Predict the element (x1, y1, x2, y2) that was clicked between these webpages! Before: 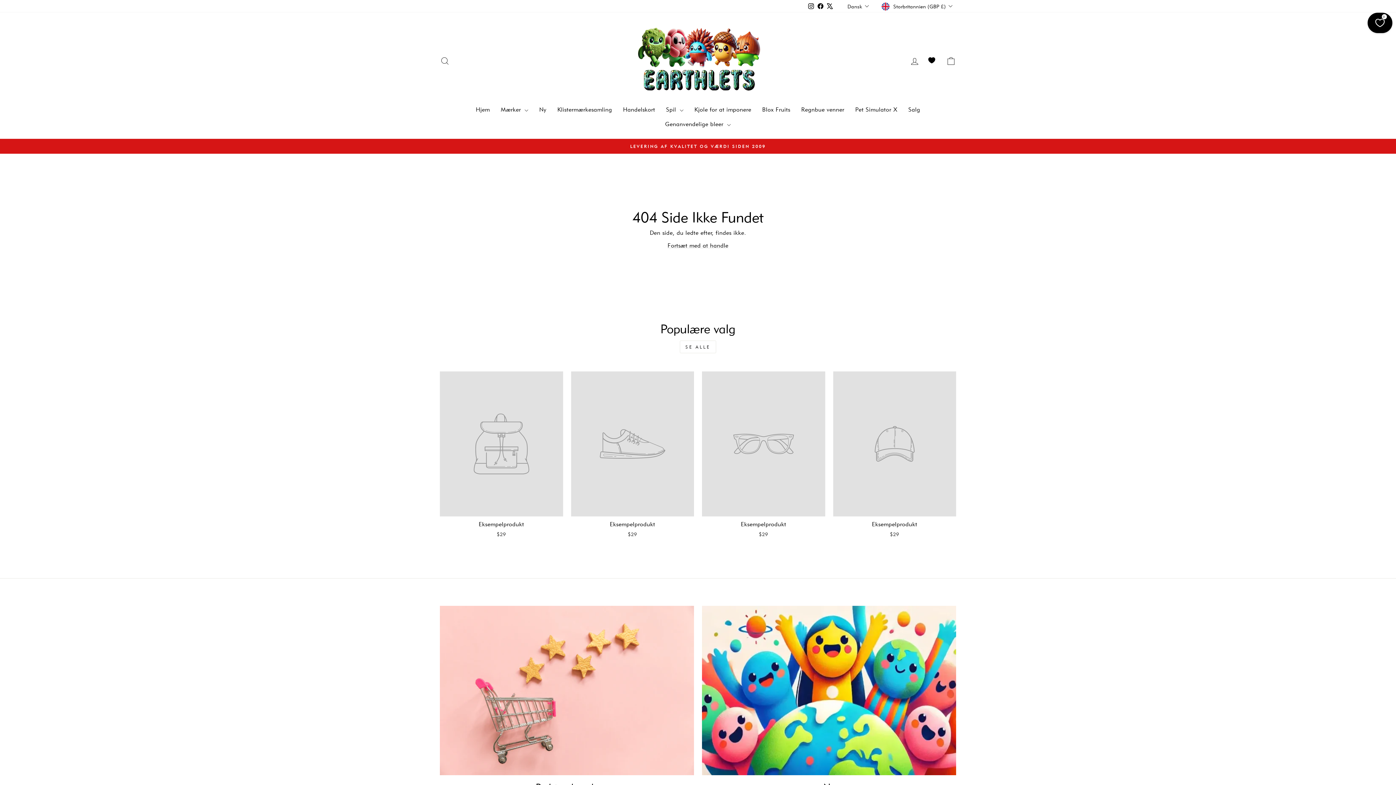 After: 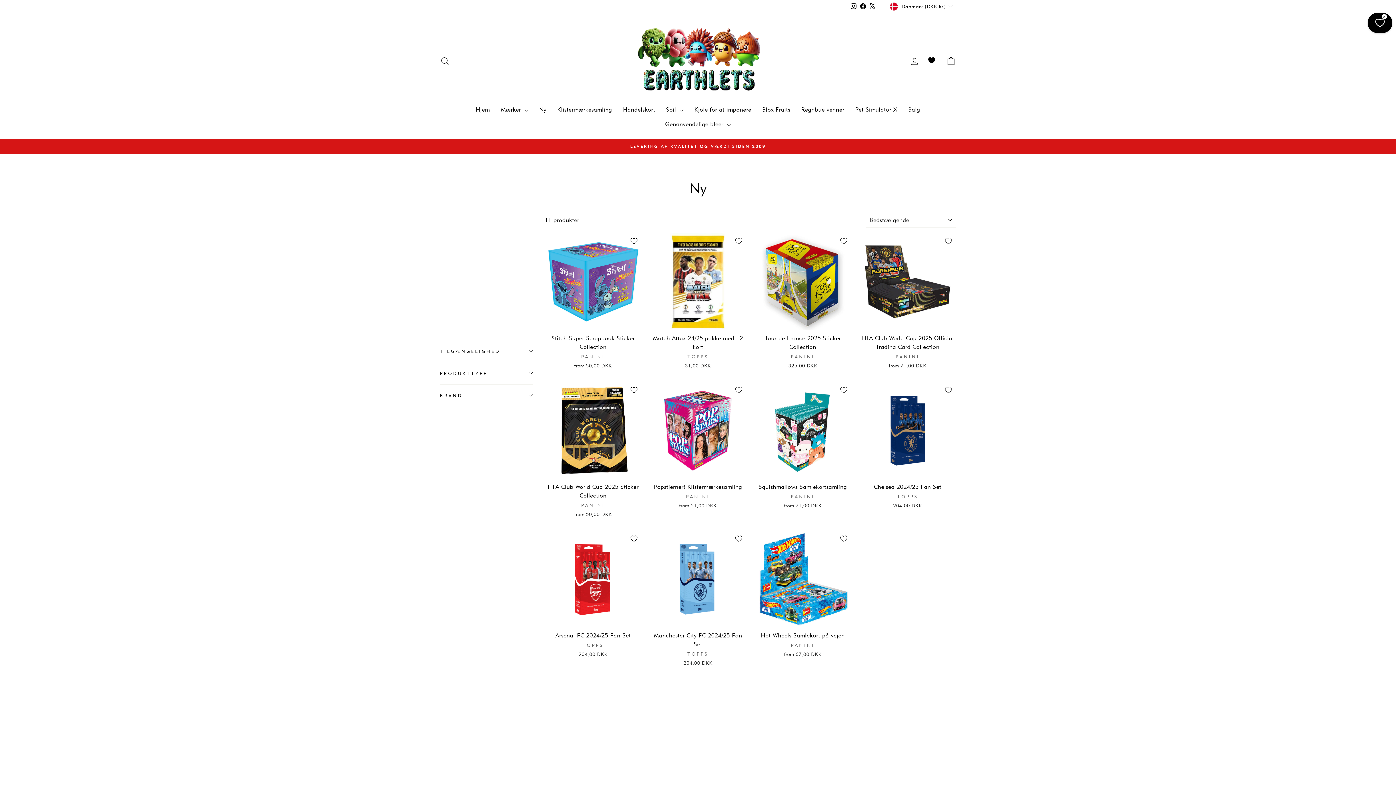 Action: label: Ny bbox: (702, 606, 956, 775)